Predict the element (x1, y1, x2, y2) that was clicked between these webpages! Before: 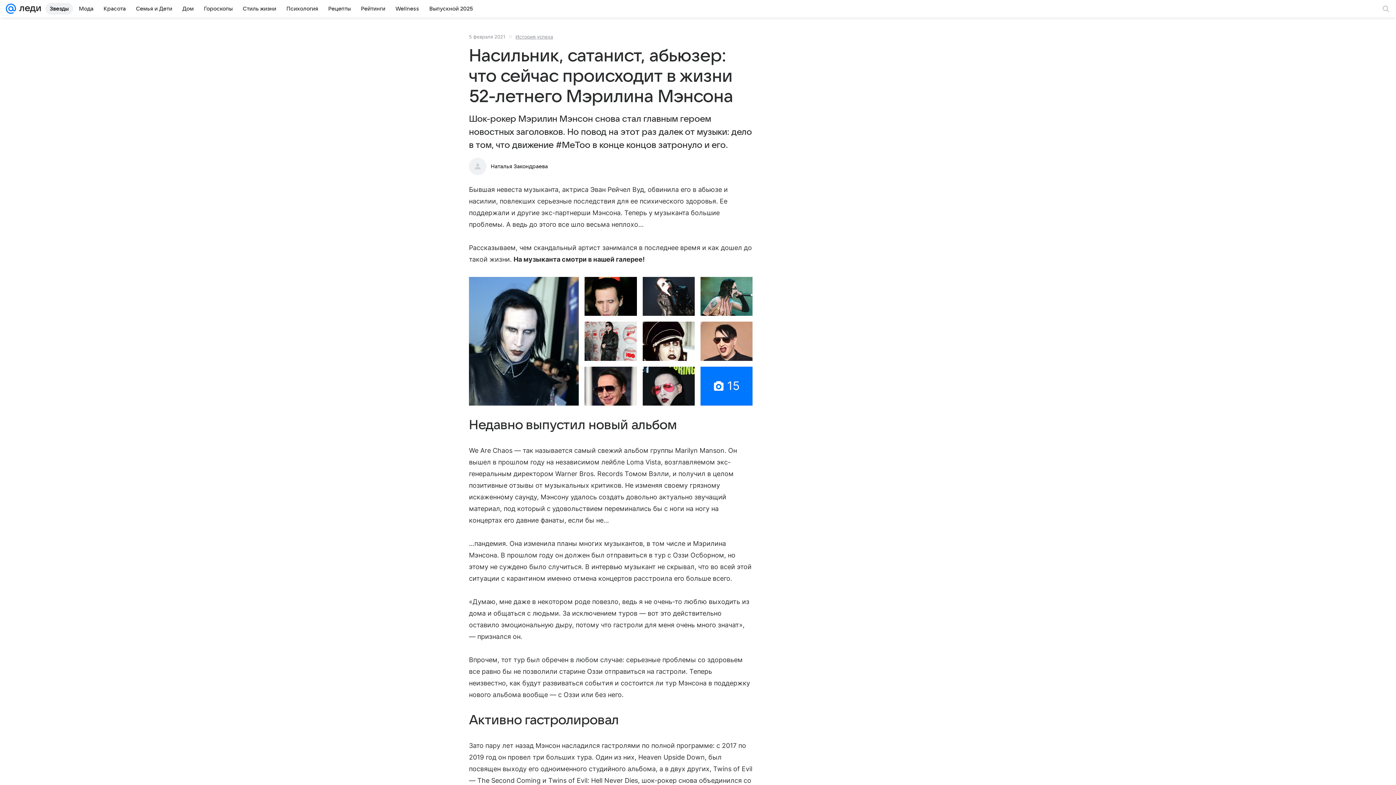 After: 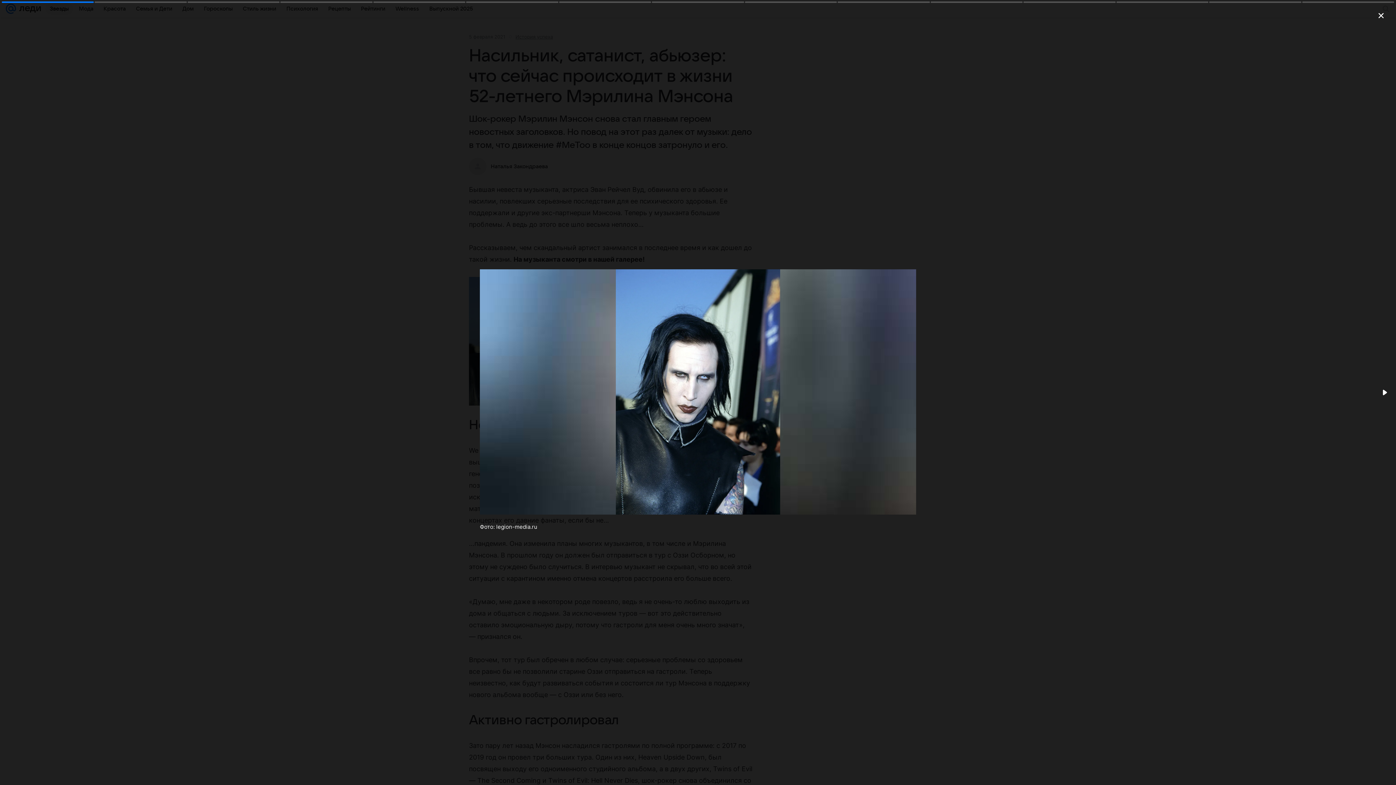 Action: bbox: (469, 277, 579, 405)